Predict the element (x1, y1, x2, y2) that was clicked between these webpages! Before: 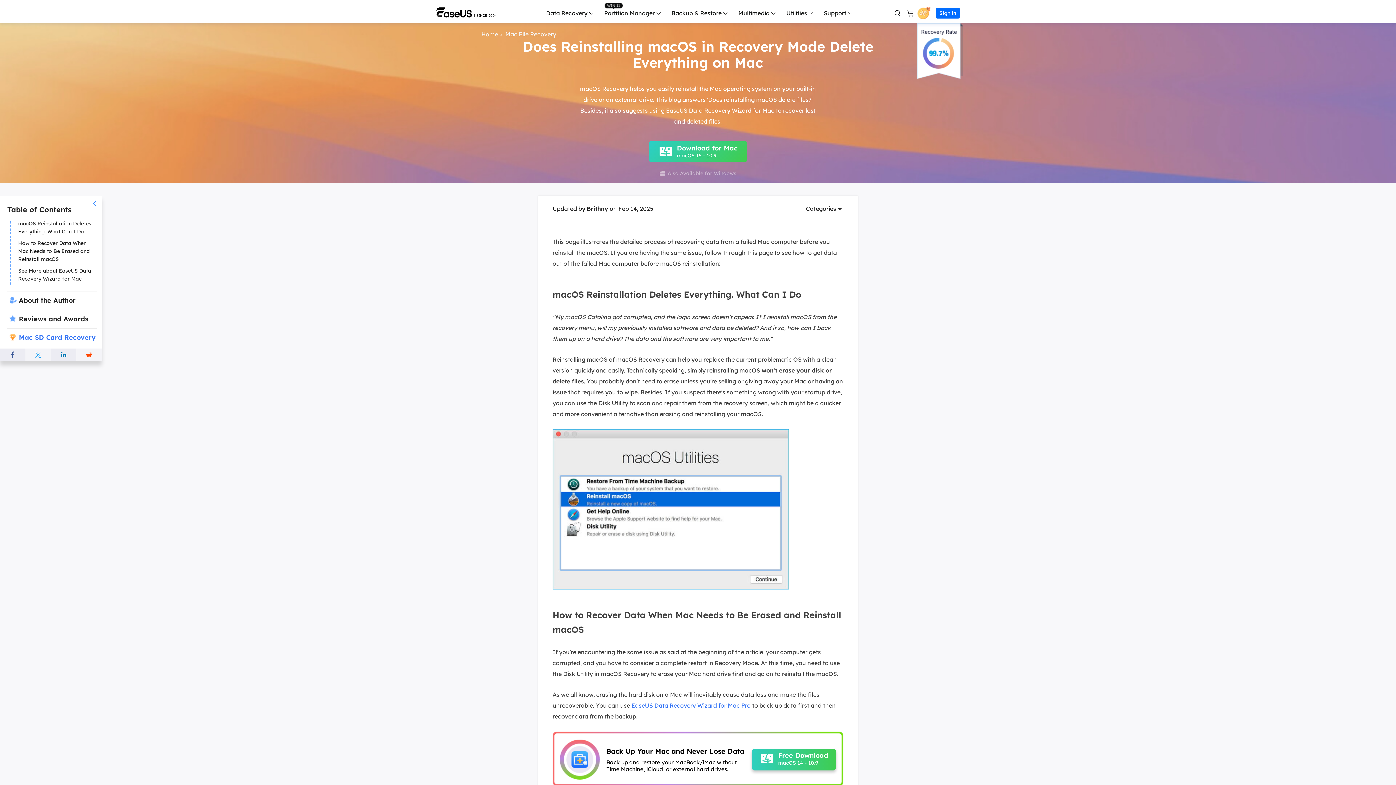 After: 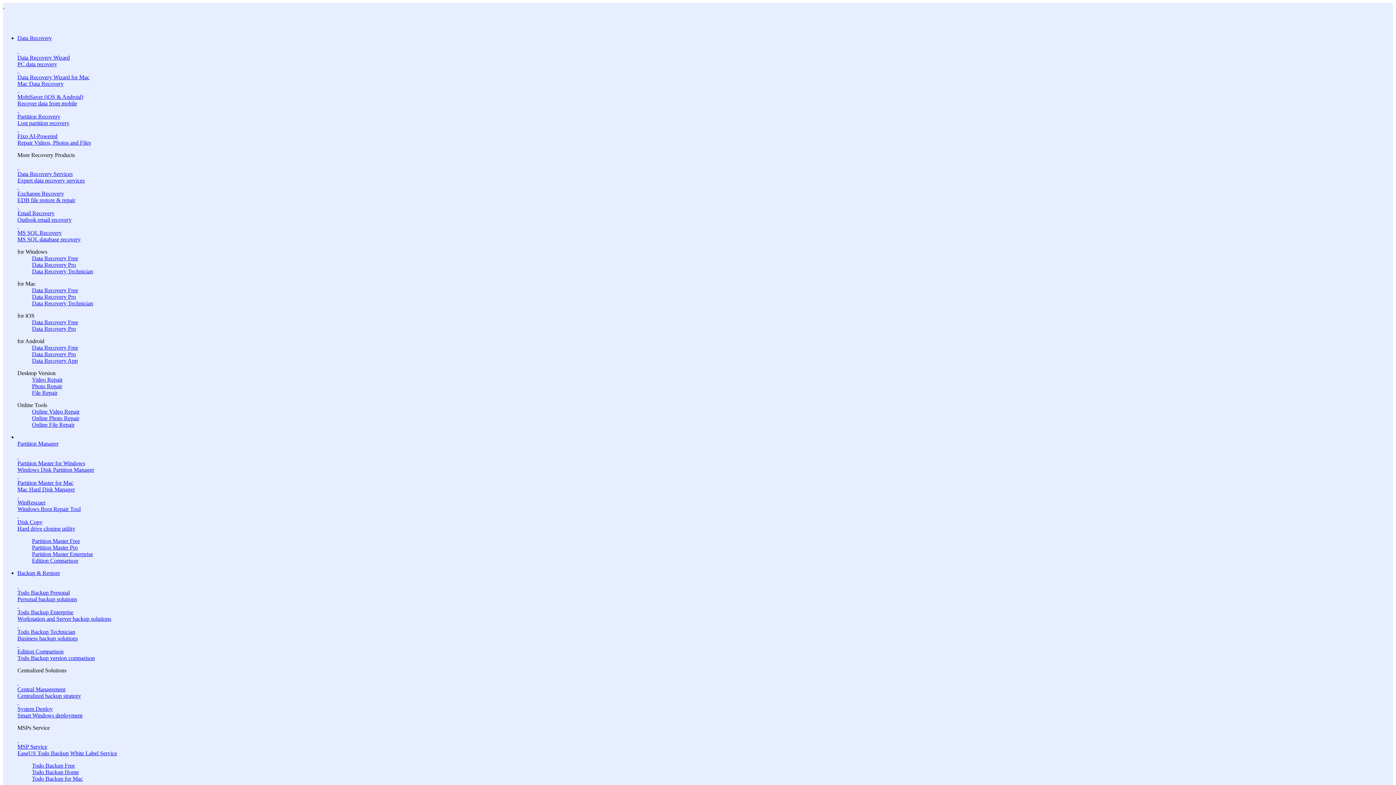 Action: bbox: (436, 7, 496, 18) label:  